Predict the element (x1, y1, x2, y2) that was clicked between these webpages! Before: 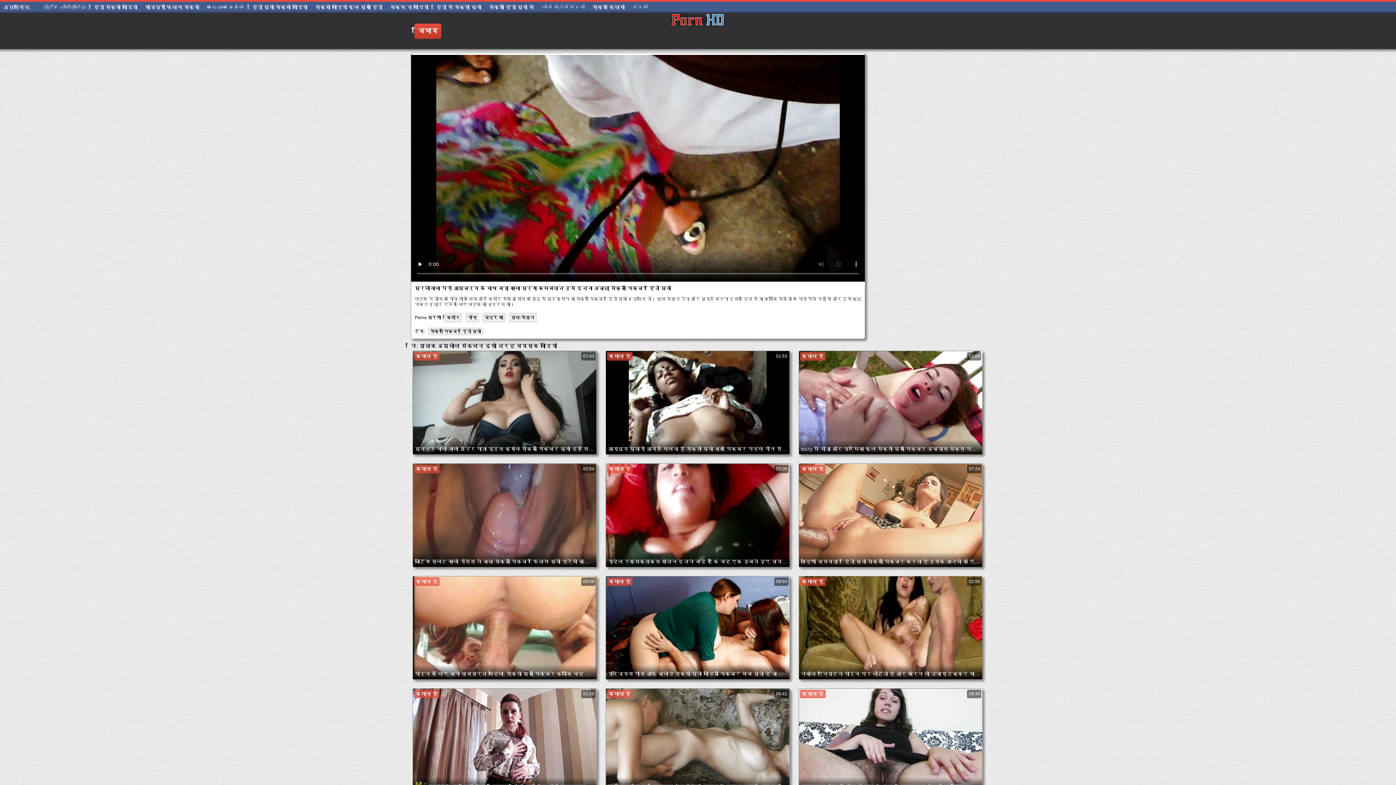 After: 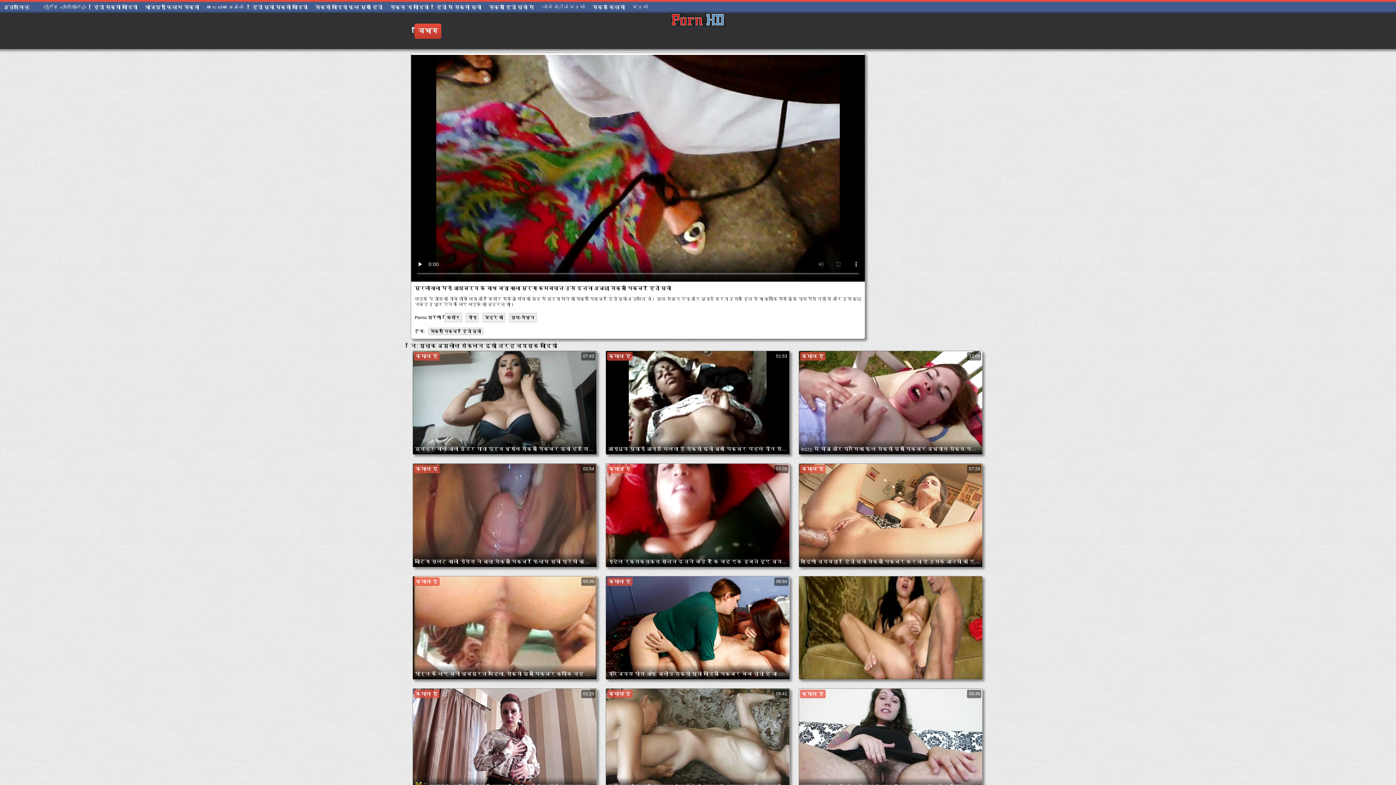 Action: label: कमाल है
02:55
निकोल एनिस्टन पोर्न पर लौटती है और कीरन ली द्वारा टक्कर मारती बीएफ सेक्सी पिक्चर फुल मूवी है bbox: (798, 576, 983, 680)